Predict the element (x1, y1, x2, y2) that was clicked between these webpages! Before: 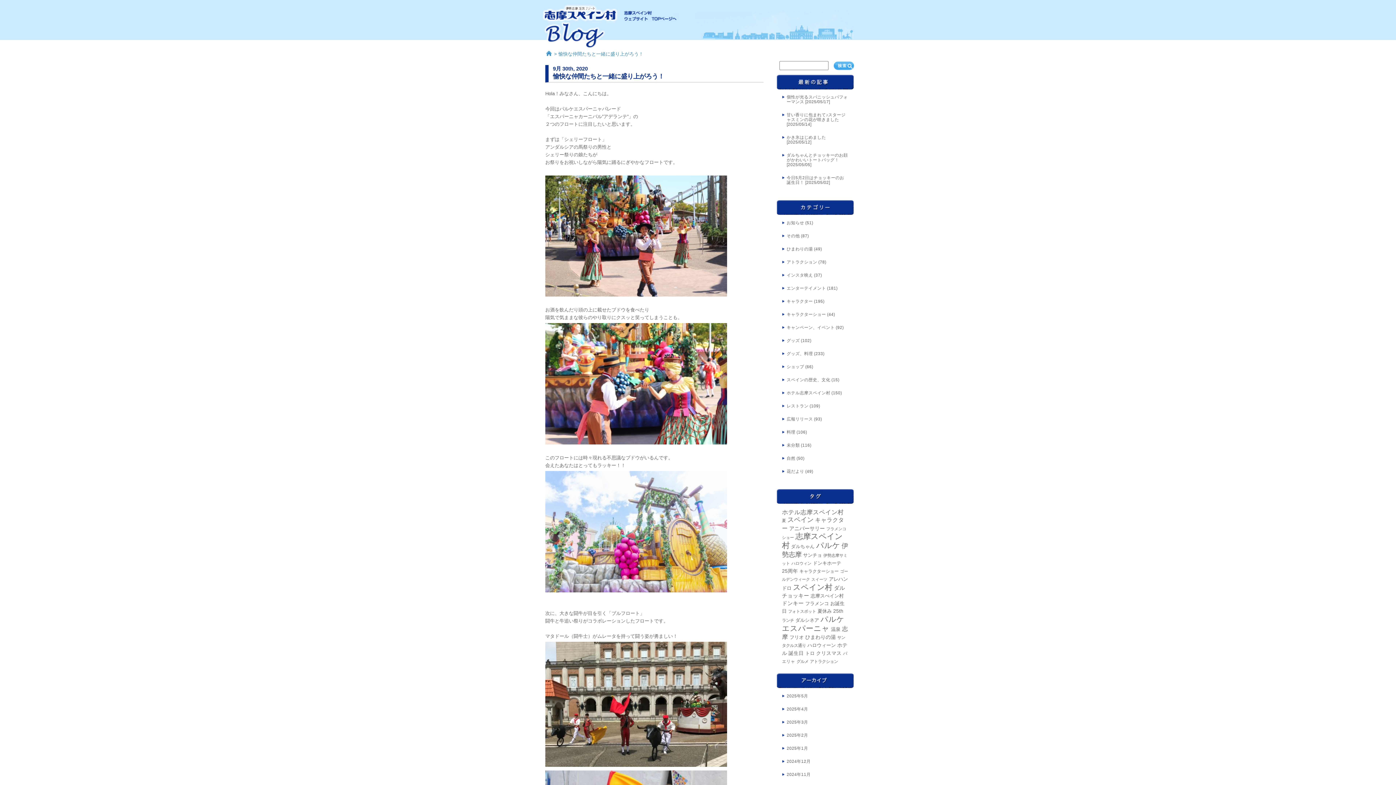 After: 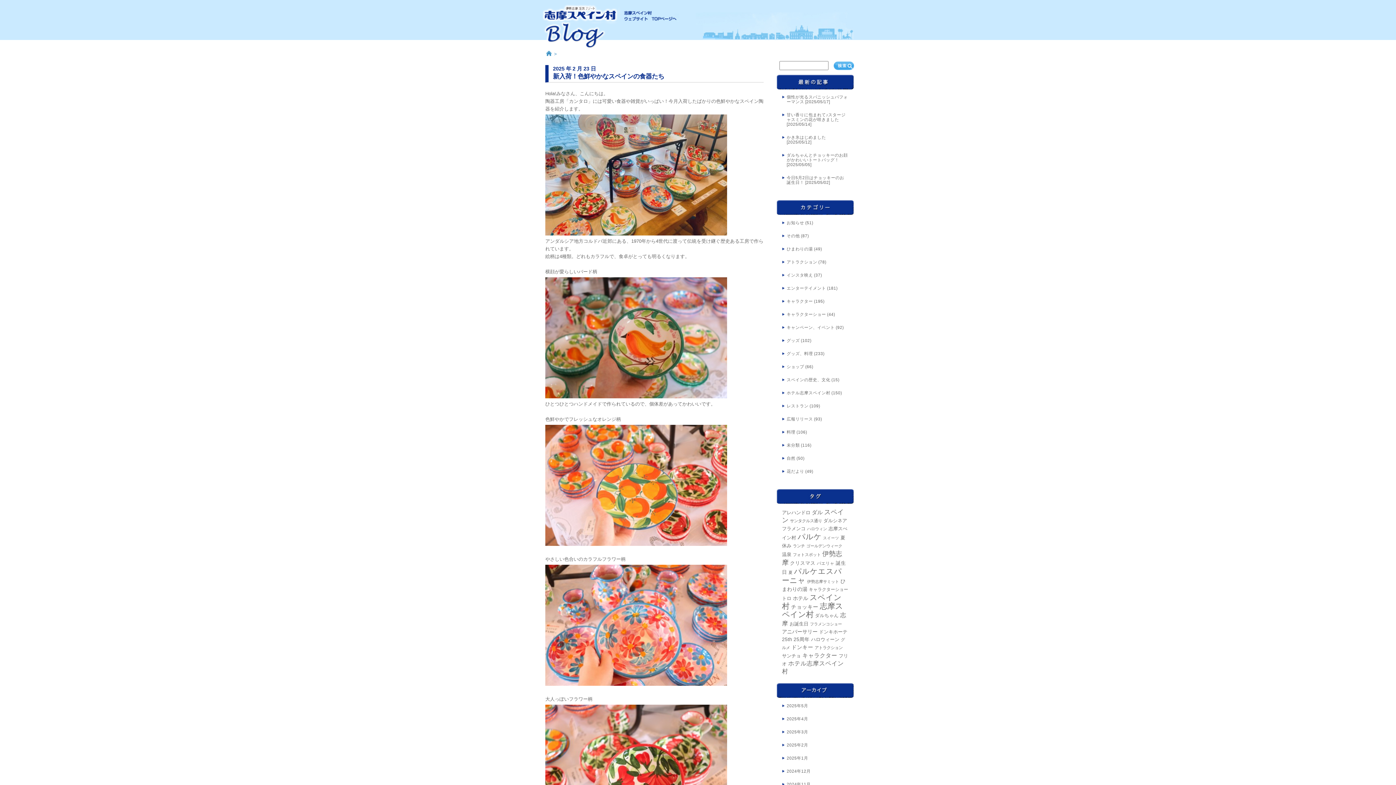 Action: label: スペイン bbox: (787, 516, 813, 523)